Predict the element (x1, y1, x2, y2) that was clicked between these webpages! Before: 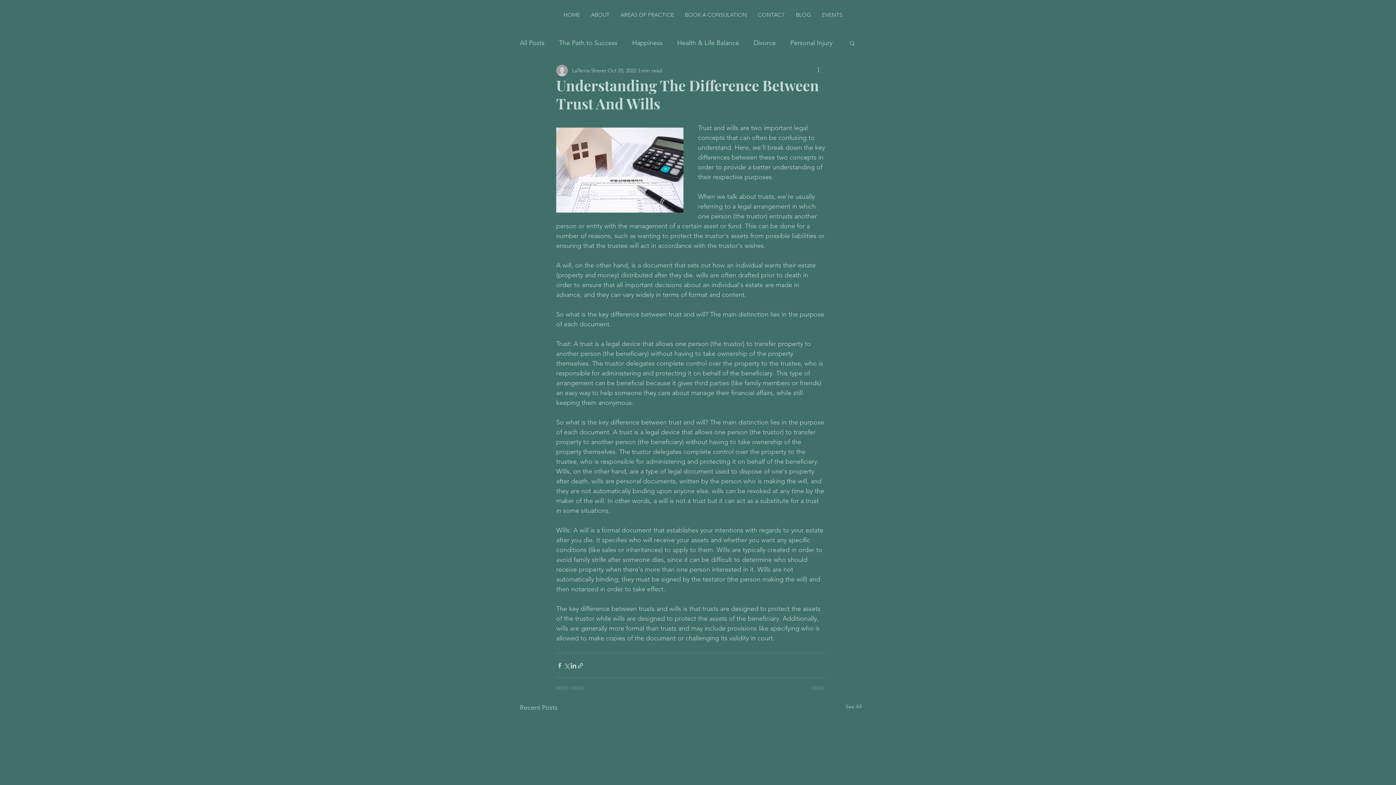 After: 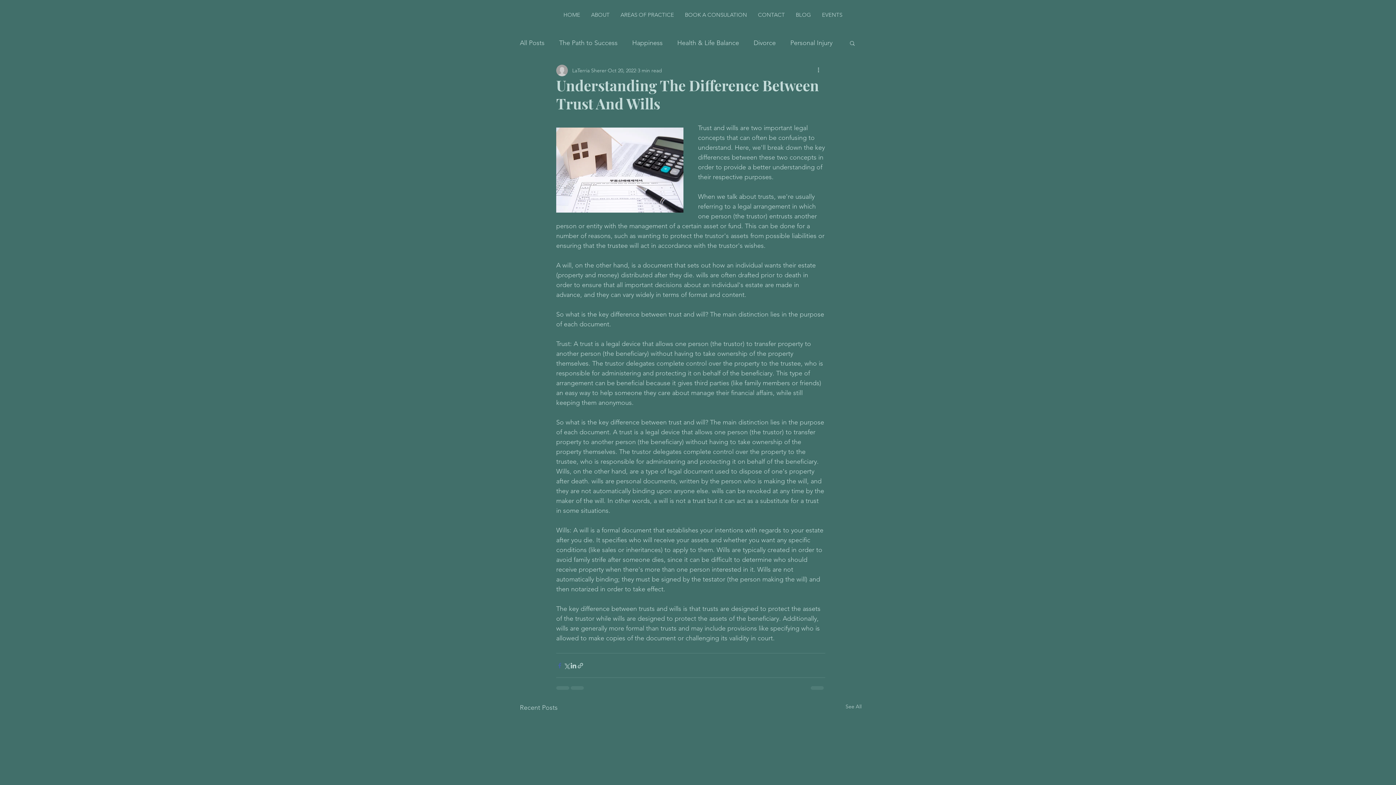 Action: bbox: (556, 662, 563, 669) label: Share via Facebook